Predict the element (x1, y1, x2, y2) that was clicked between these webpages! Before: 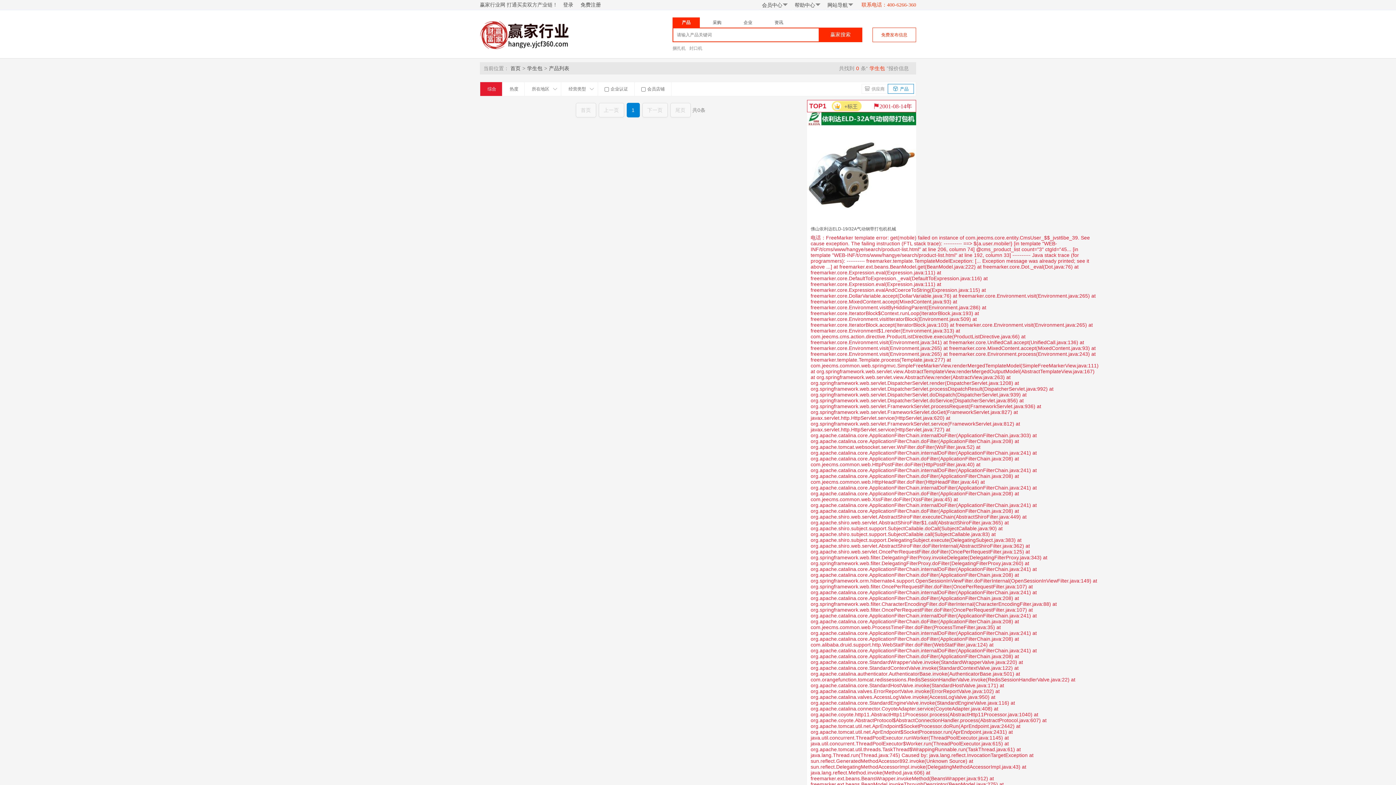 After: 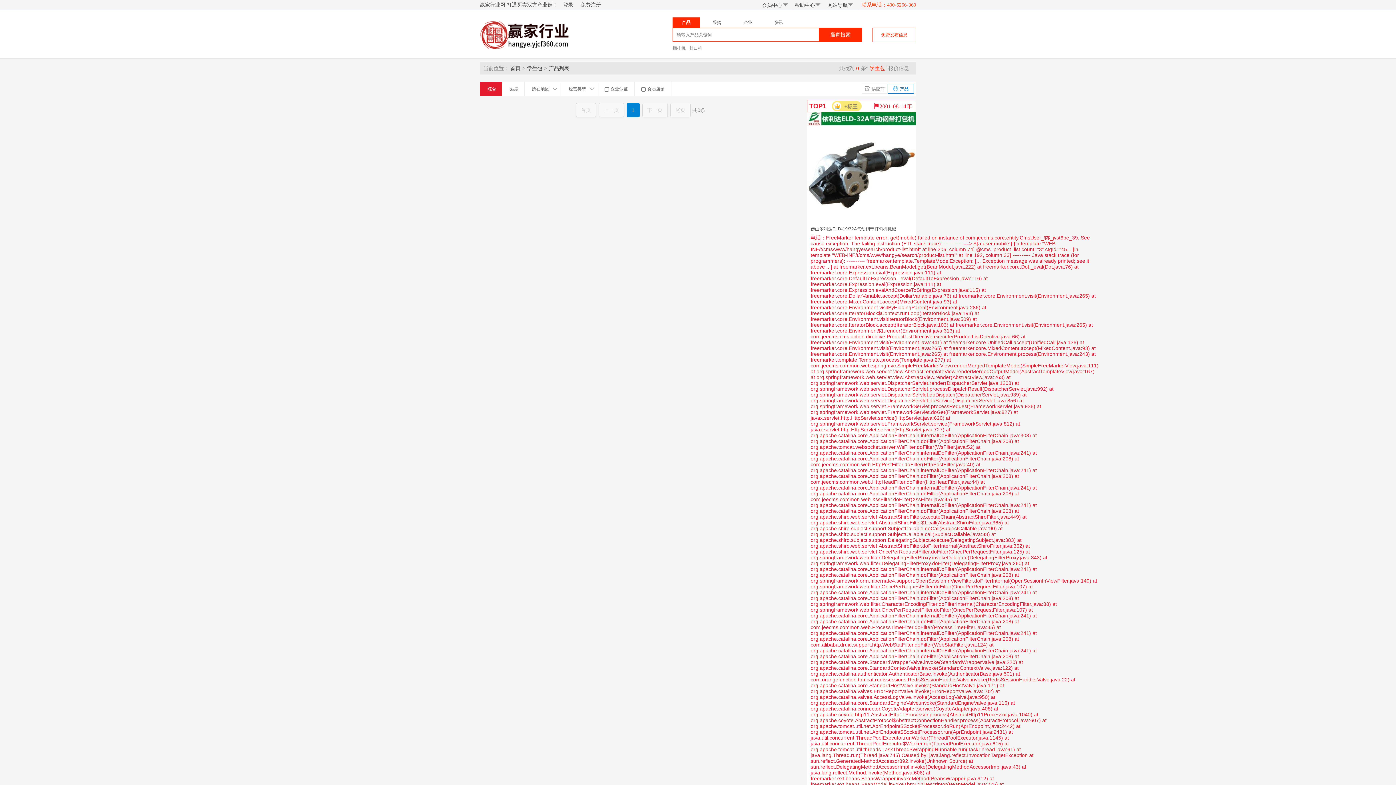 Action: bbox: (502, 82, 524, 96) label: 热度